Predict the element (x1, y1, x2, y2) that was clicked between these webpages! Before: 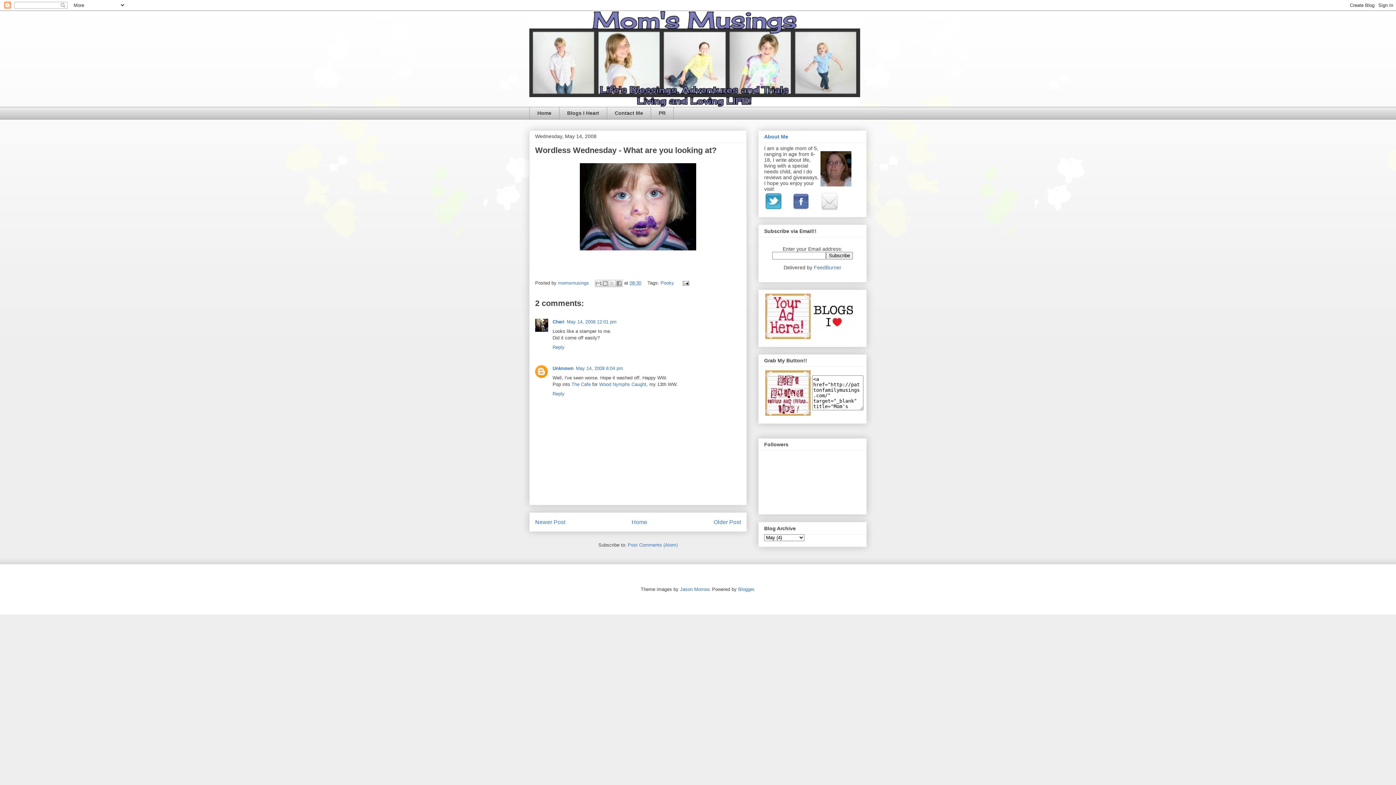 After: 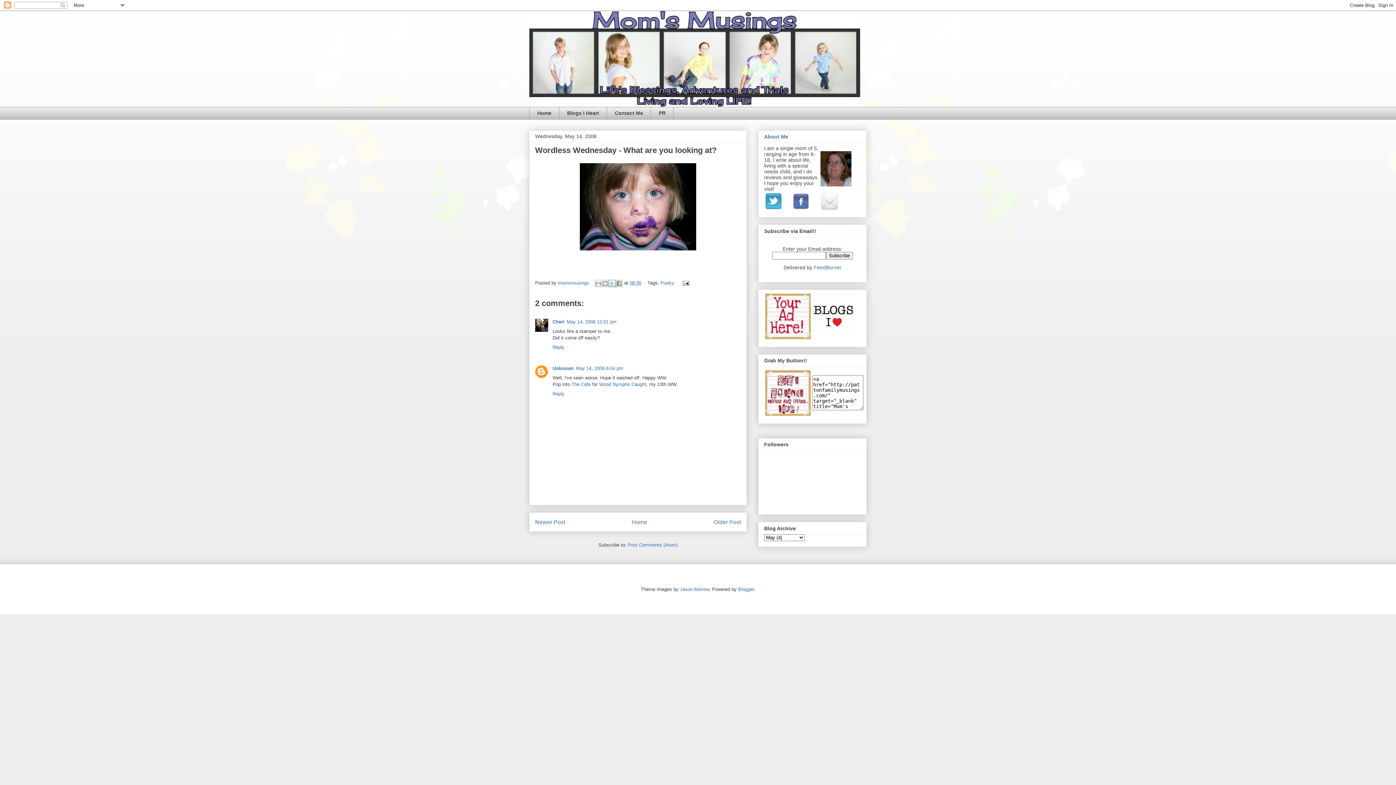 Action: label: Share to X bbox: (608, 279, 616, 287)